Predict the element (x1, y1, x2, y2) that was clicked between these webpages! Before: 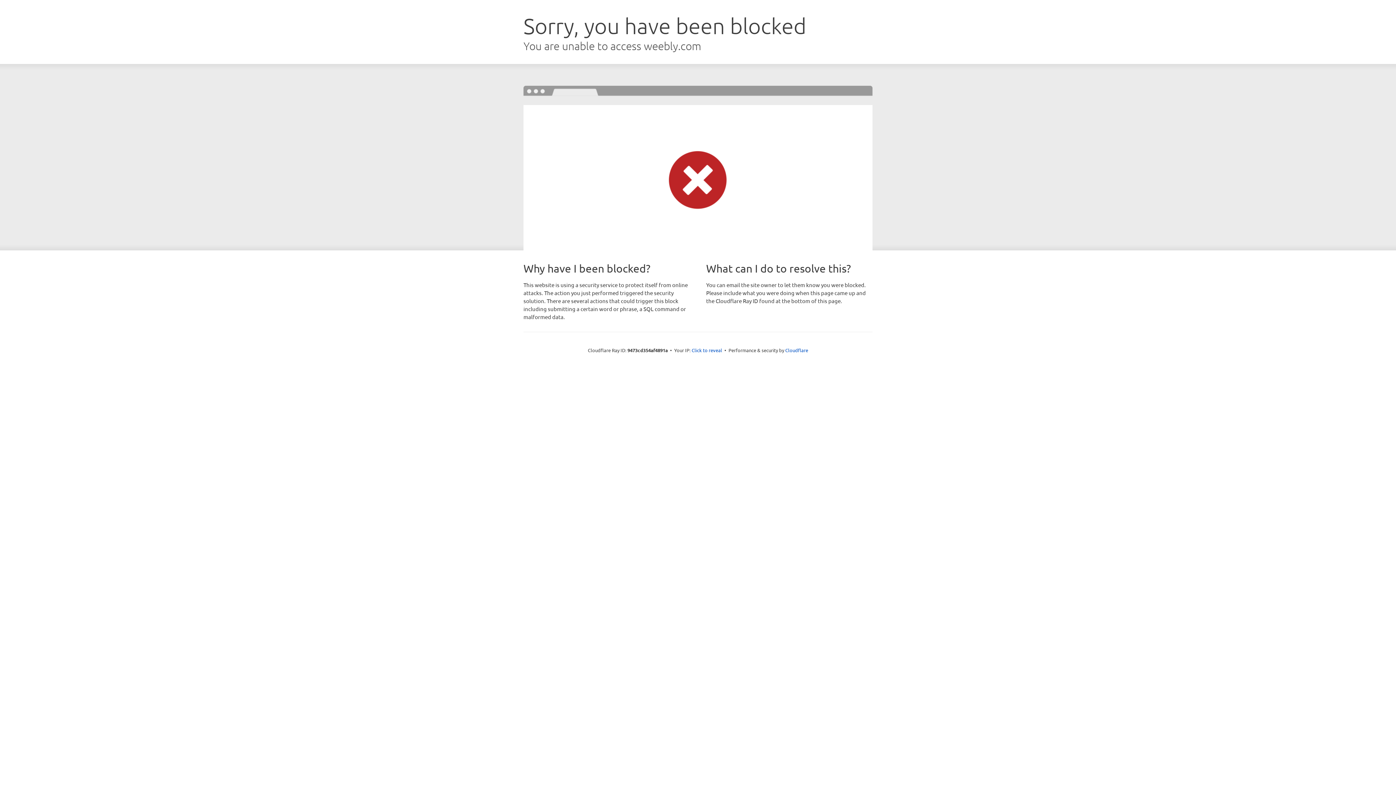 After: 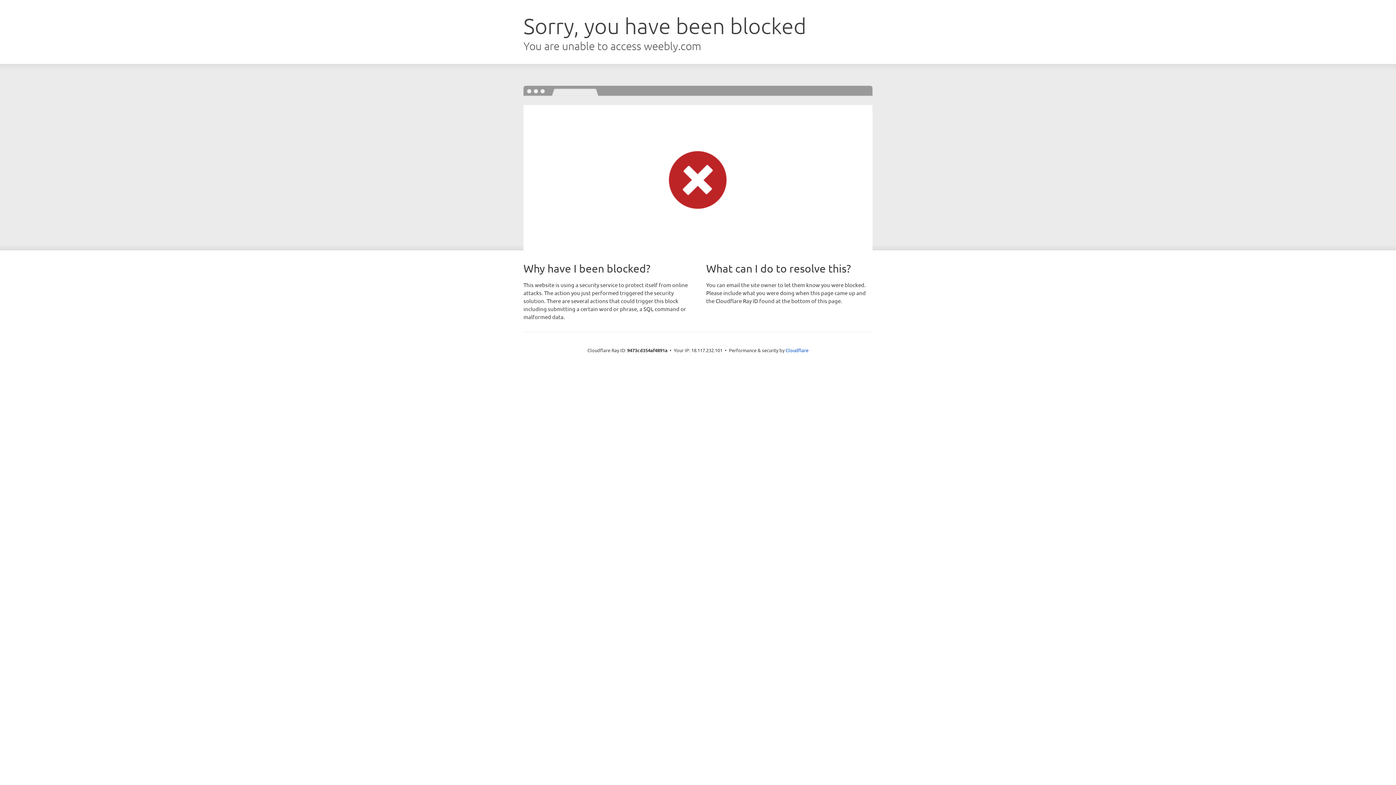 Action: label: Click to reveal bbox: (691, 346, 722, 353)